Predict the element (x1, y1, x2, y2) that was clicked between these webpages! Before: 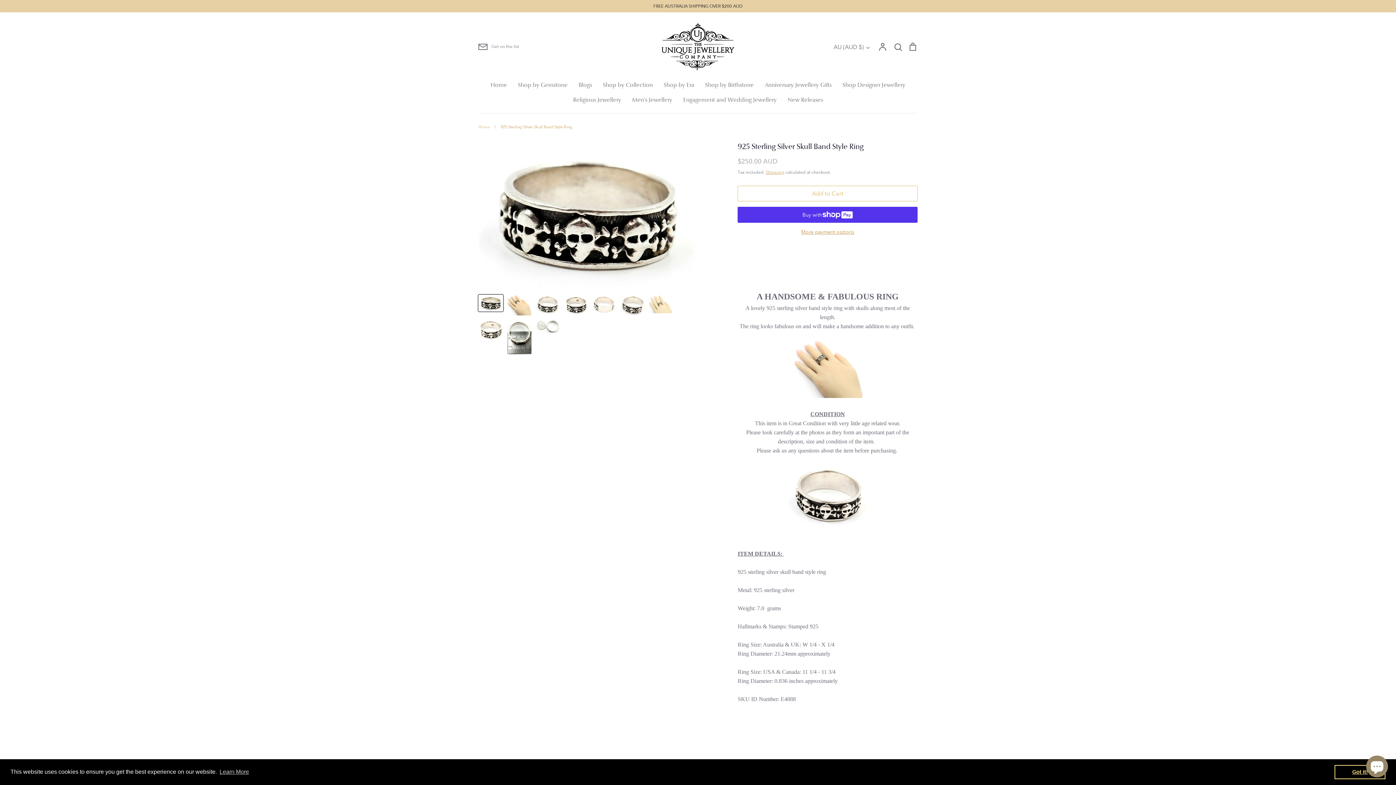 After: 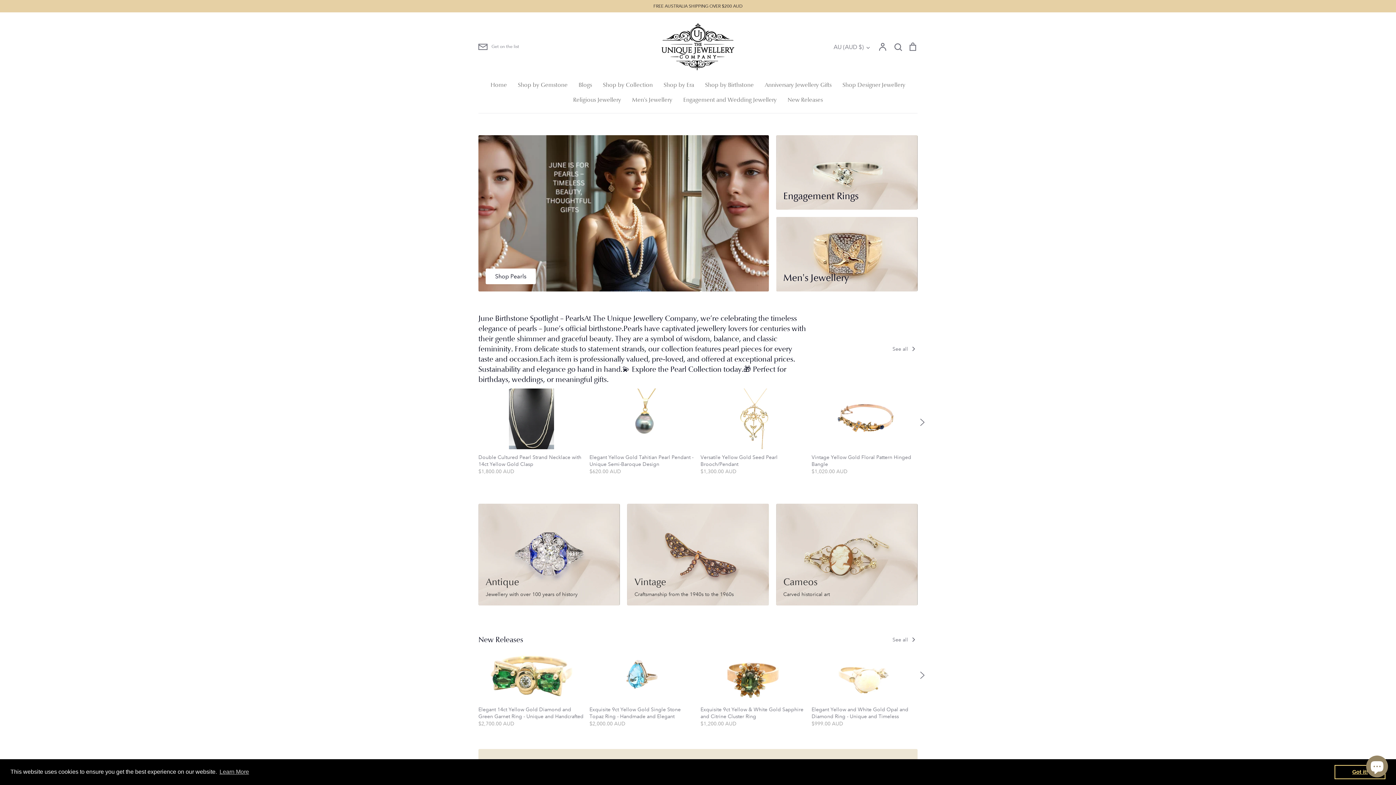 Action: bbox: (661, 23, 734, 70)